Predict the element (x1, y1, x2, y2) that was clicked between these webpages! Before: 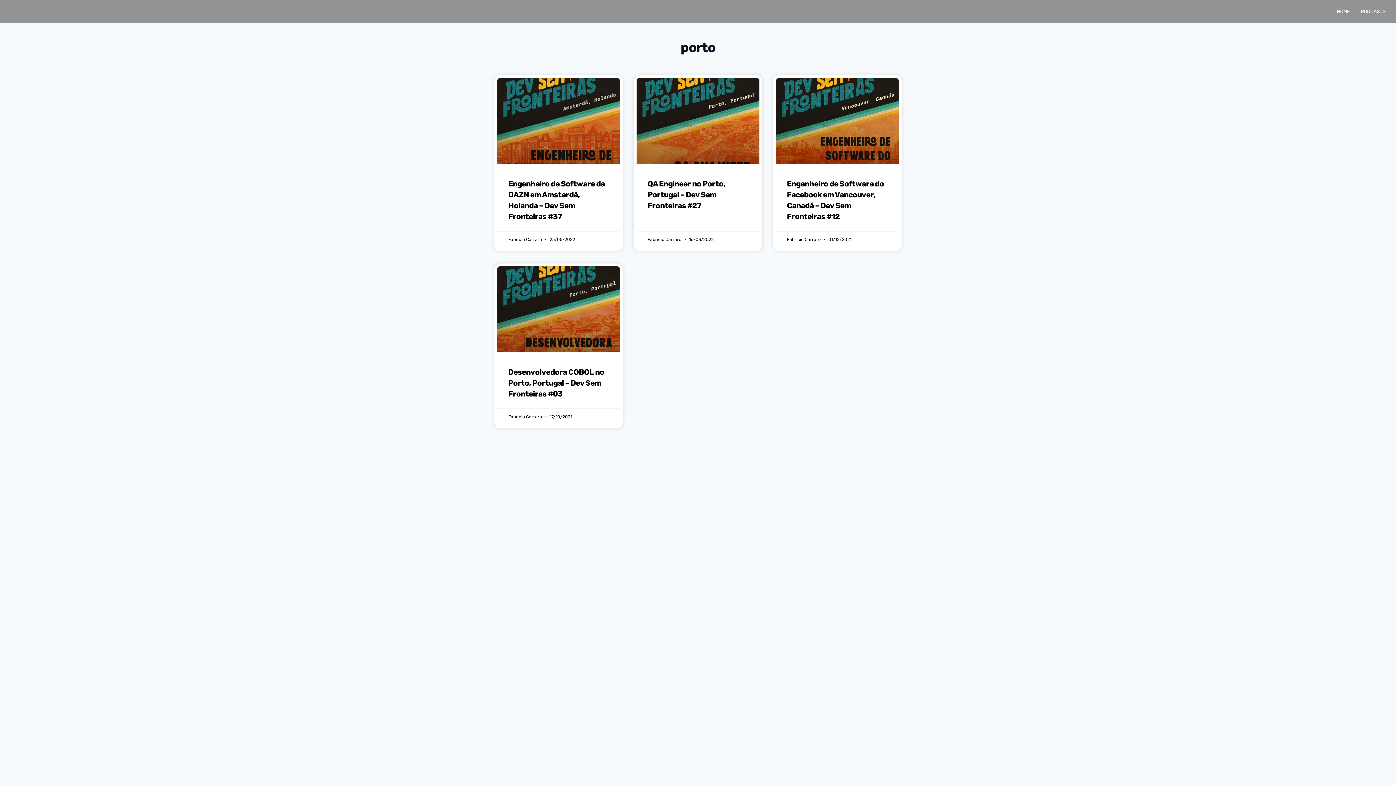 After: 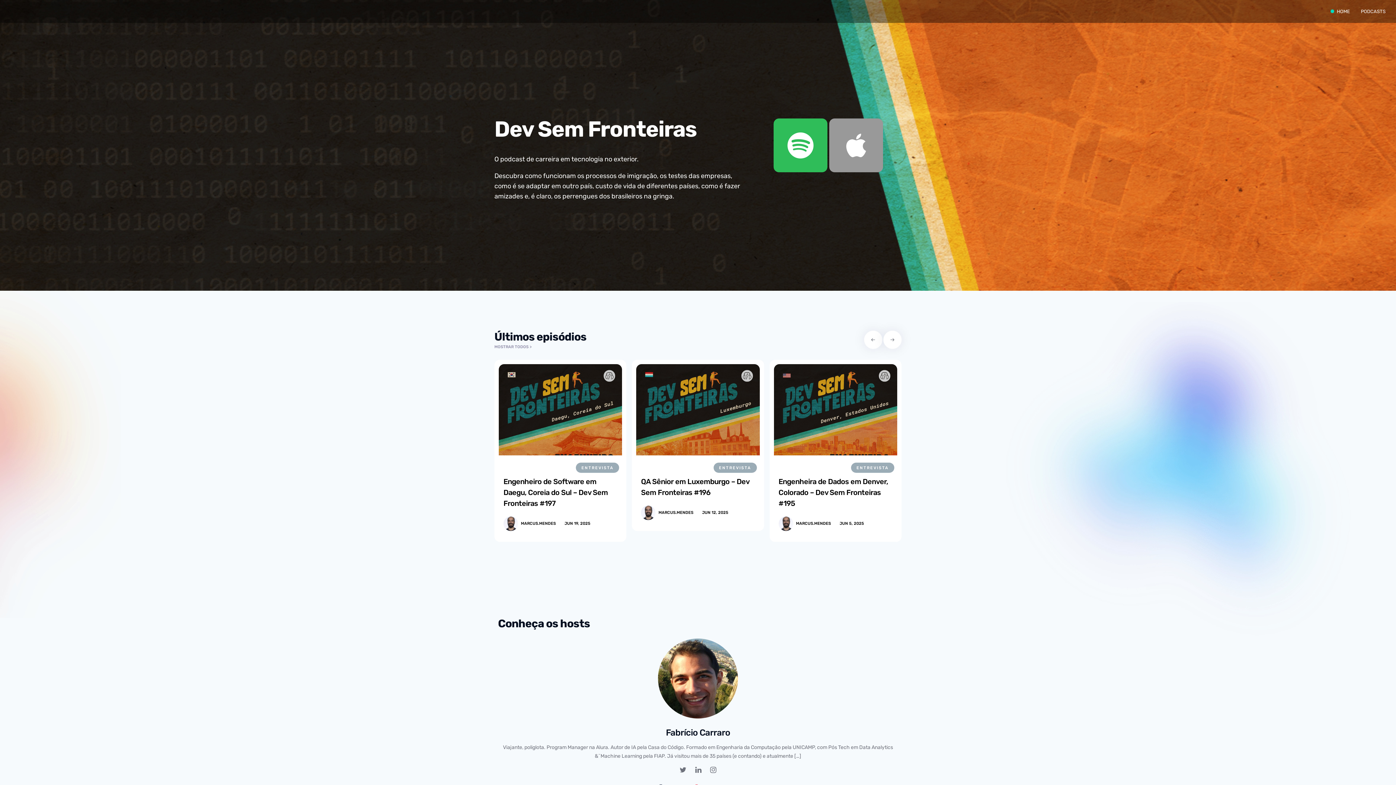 Action: bbox: (1331, 3, 1355, 19) label: HOME